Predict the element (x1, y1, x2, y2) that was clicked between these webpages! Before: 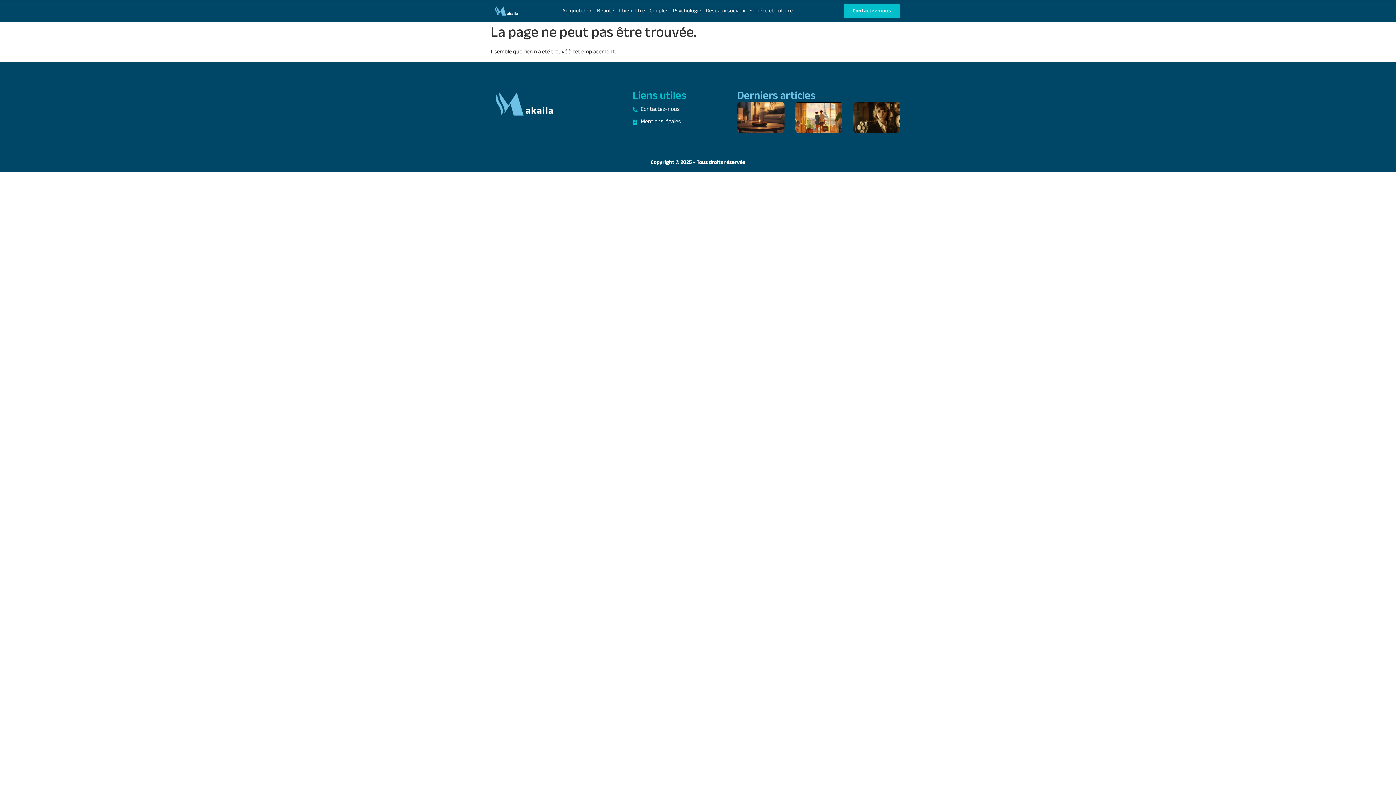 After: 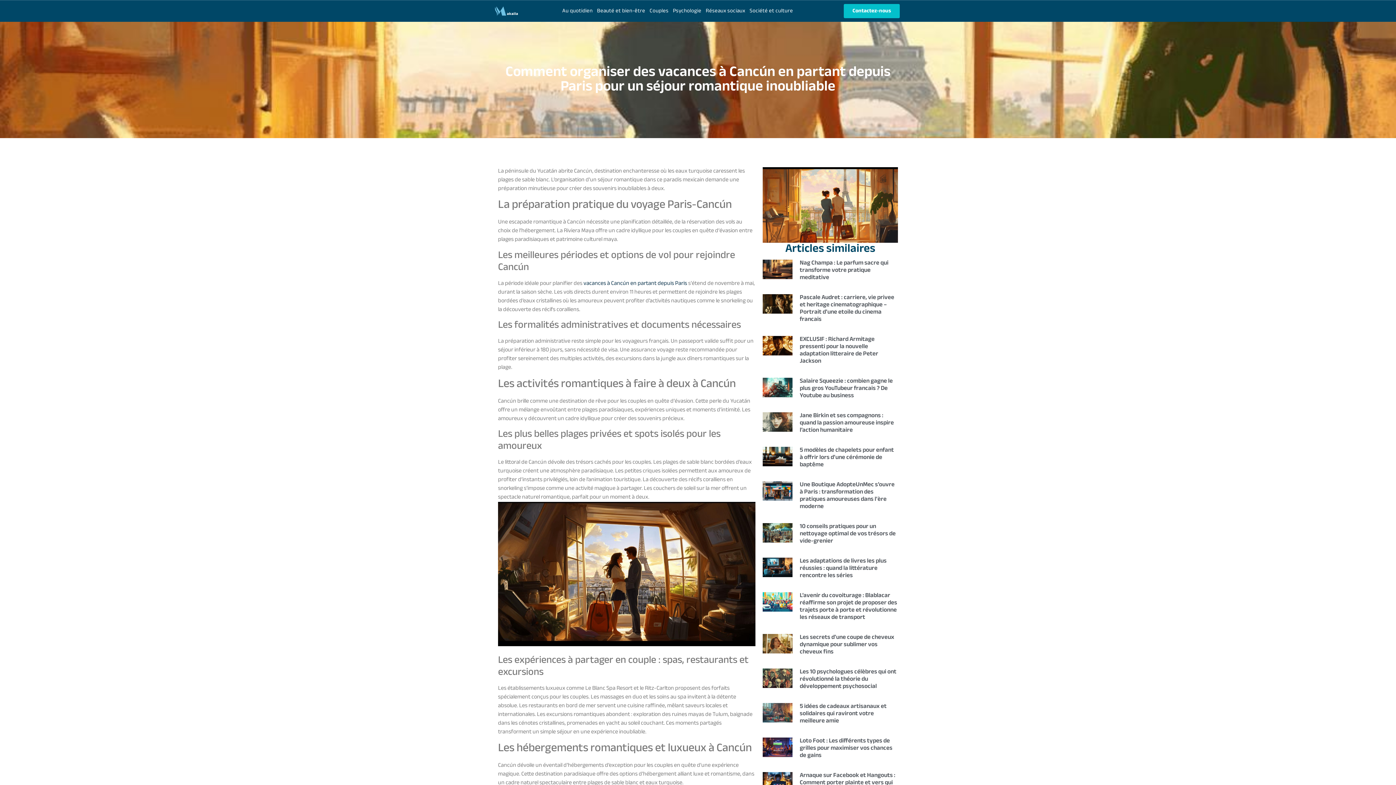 Action: bbox: (795, 101, 842, 132)